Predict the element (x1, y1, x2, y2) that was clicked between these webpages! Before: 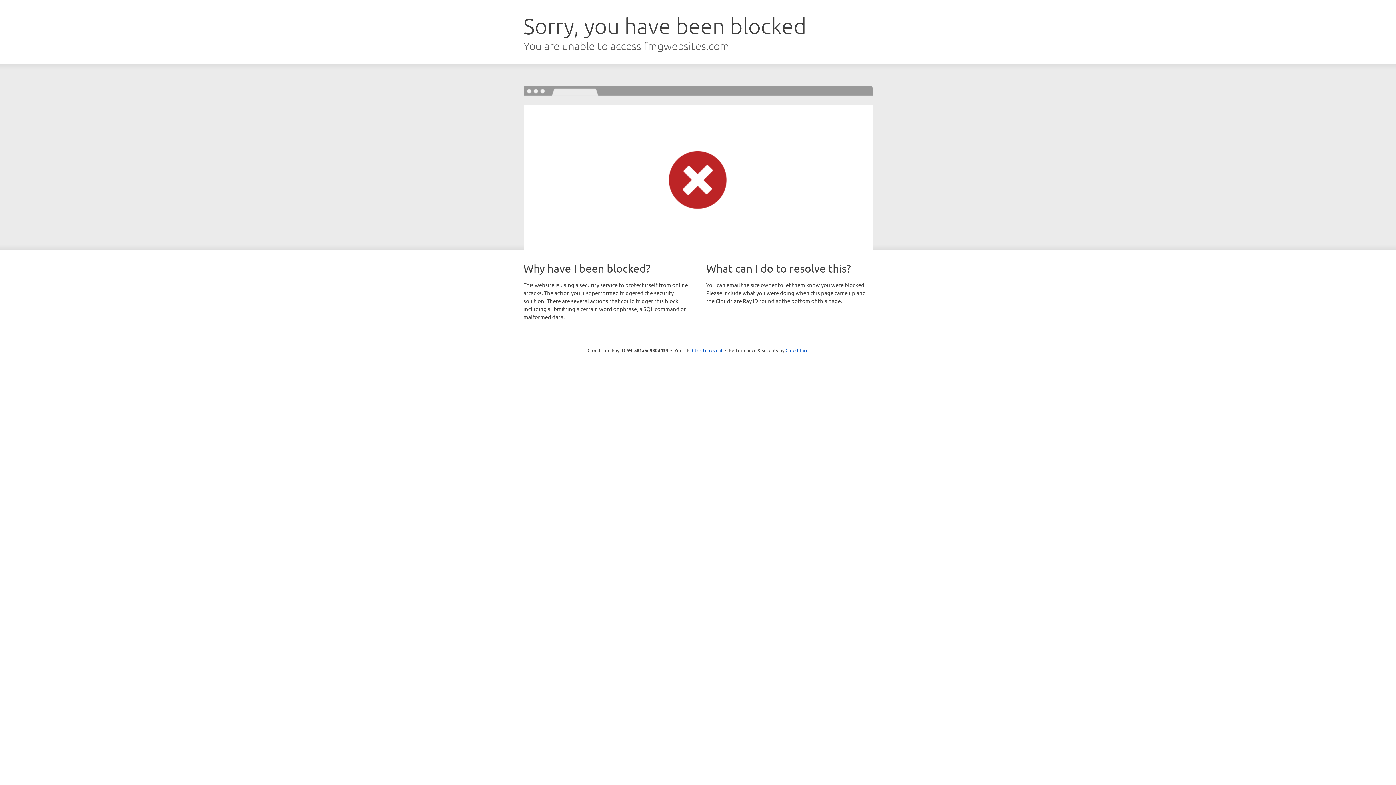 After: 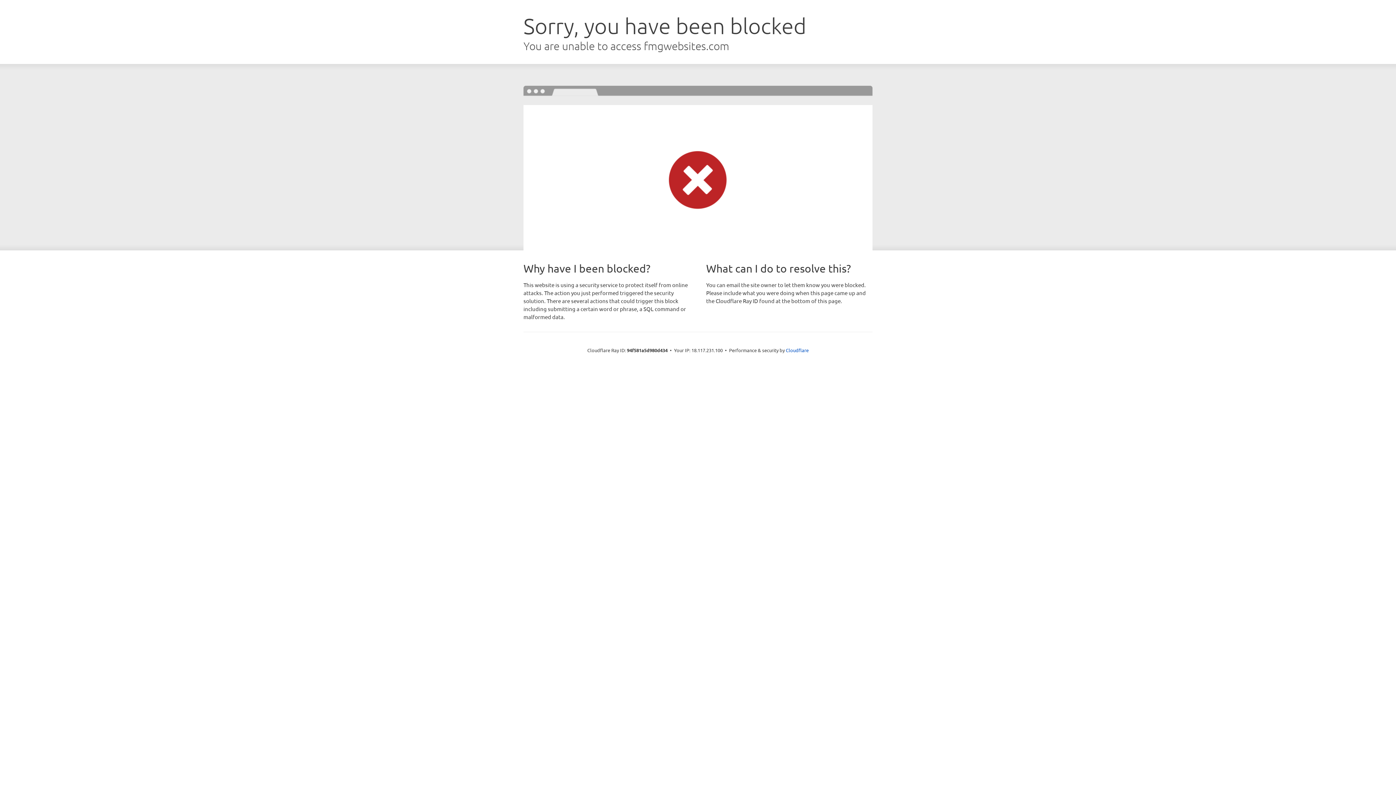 Action: label: Click to reveal bbox: (692, 346, 722, 353)